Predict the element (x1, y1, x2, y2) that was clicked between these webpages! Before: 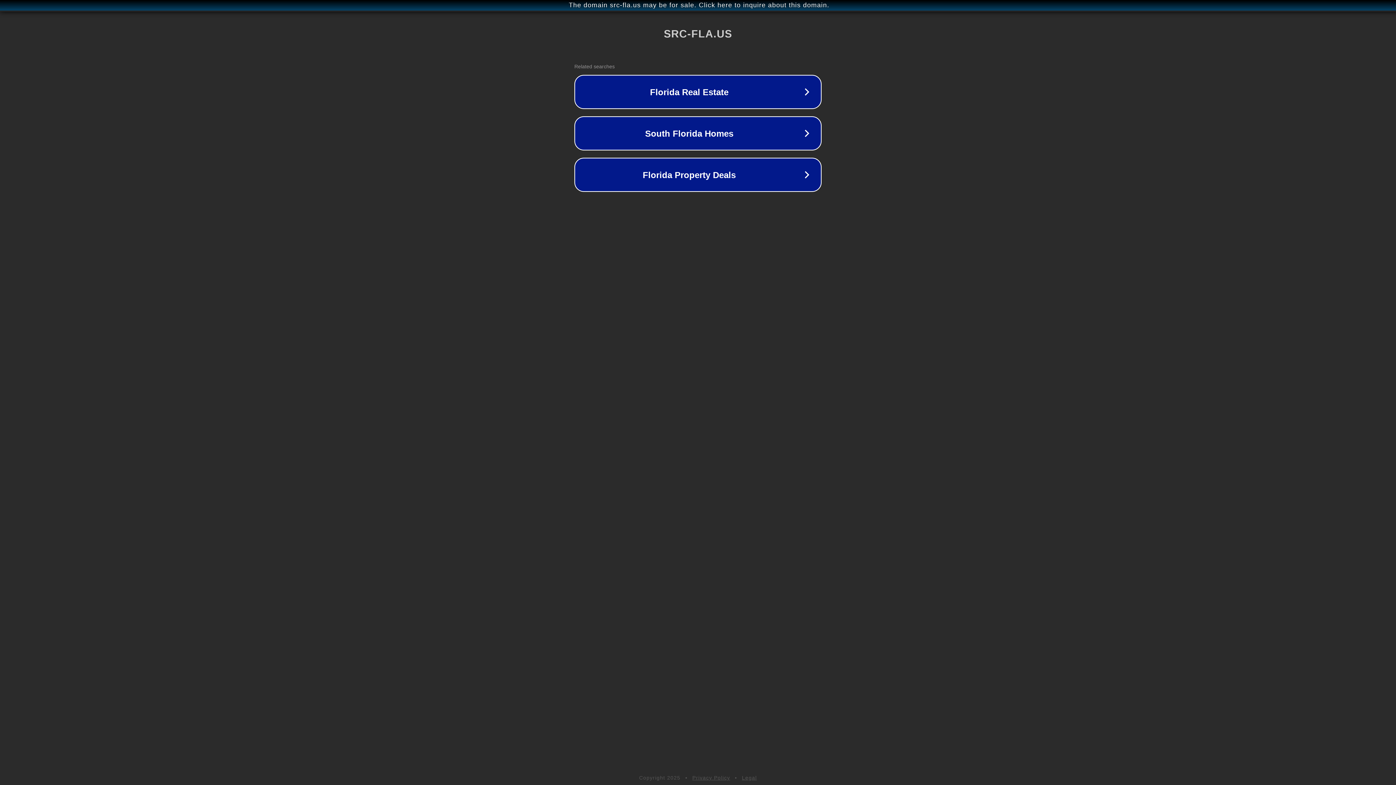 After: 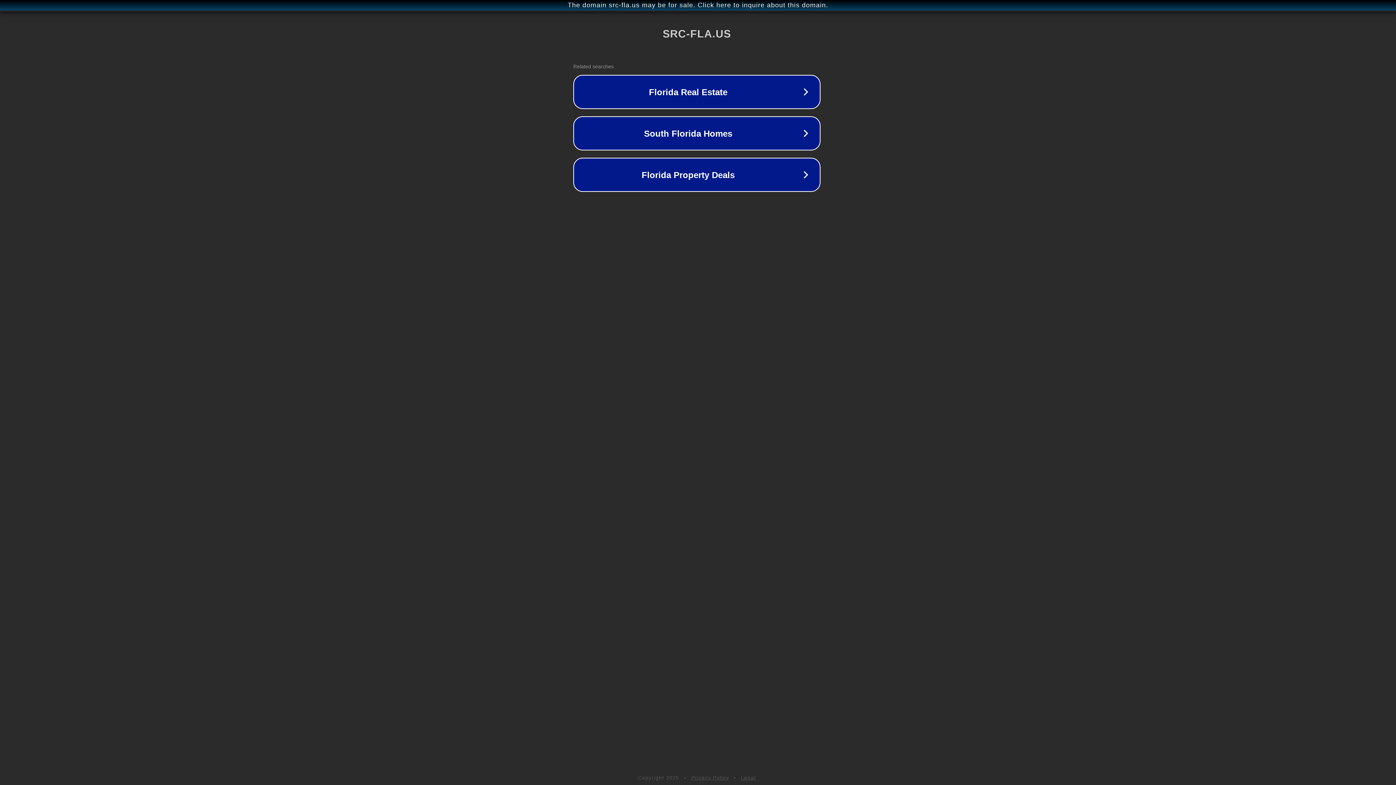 Action: label: The domain src-fla.us may be for sale. Click here to inquire about this domain. bbox: (1, 1, 1397, 9)